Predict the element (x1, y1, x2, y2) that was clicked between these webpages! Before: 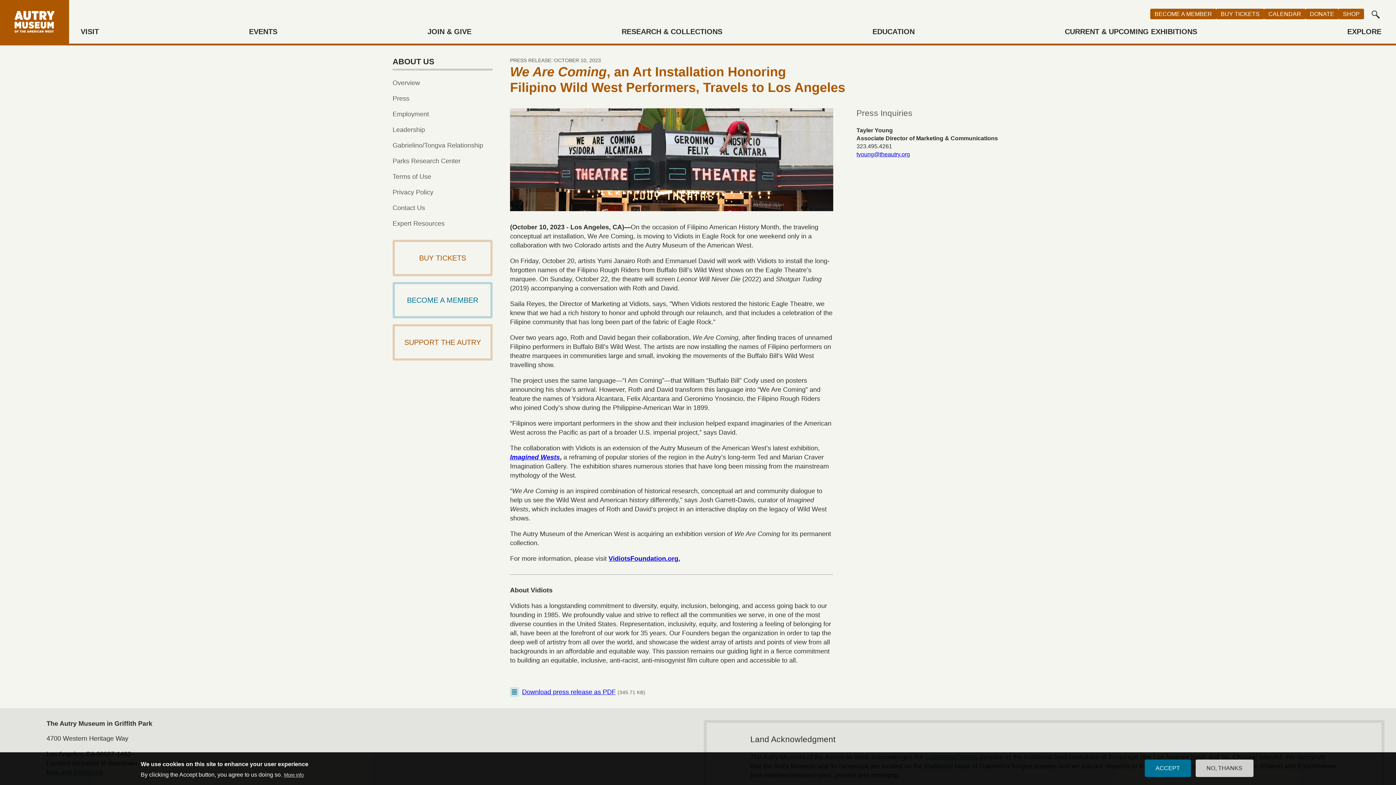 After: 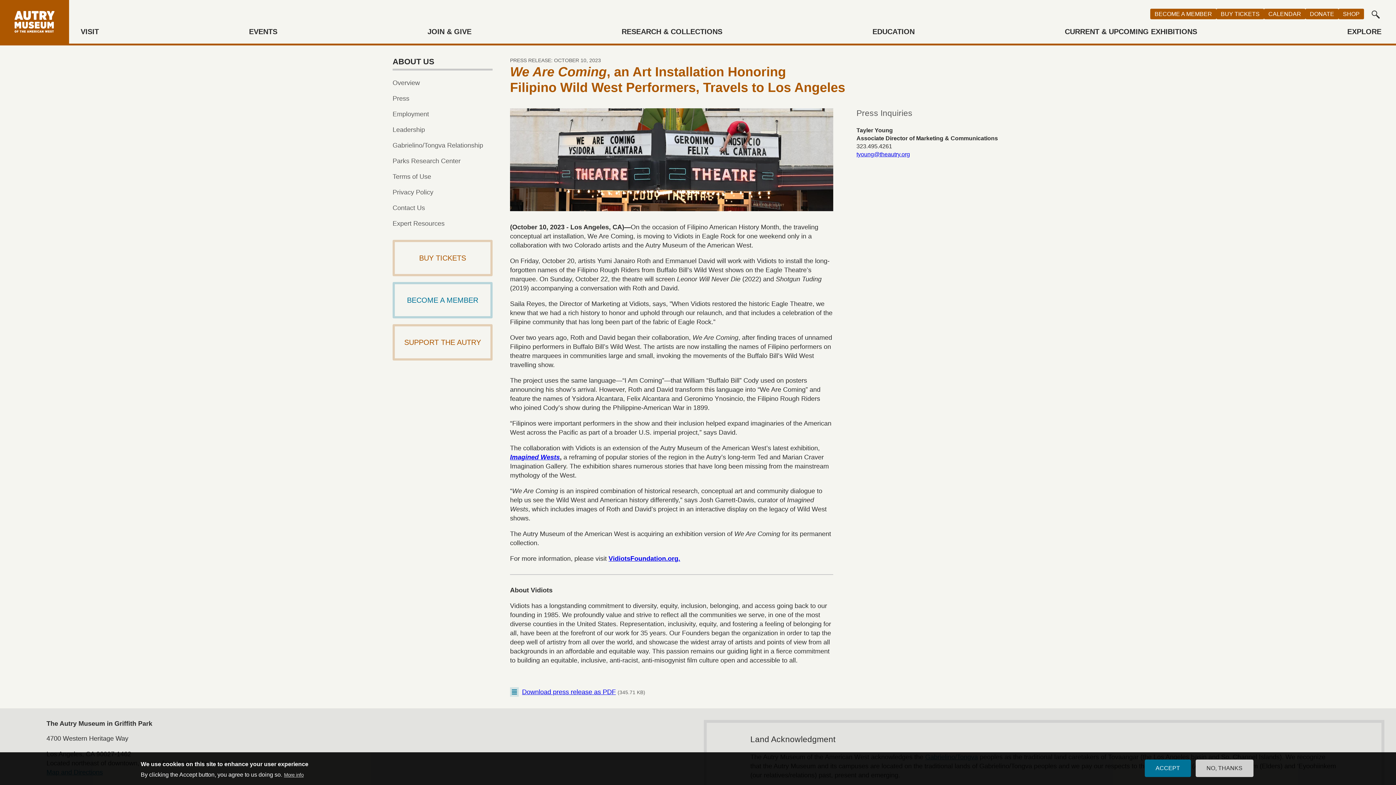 Action: bbox: (856, 151, 910, 157) label: tyoung@theautry.org